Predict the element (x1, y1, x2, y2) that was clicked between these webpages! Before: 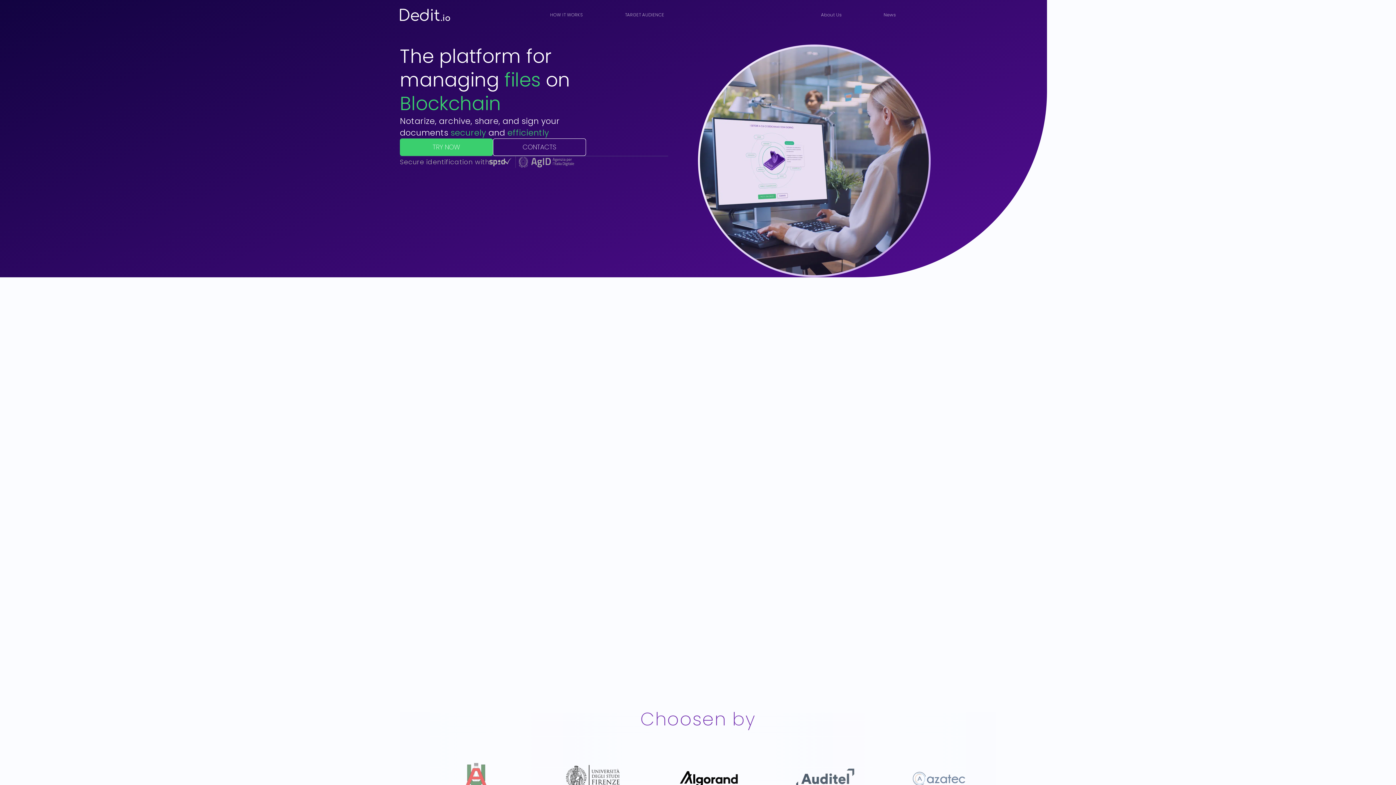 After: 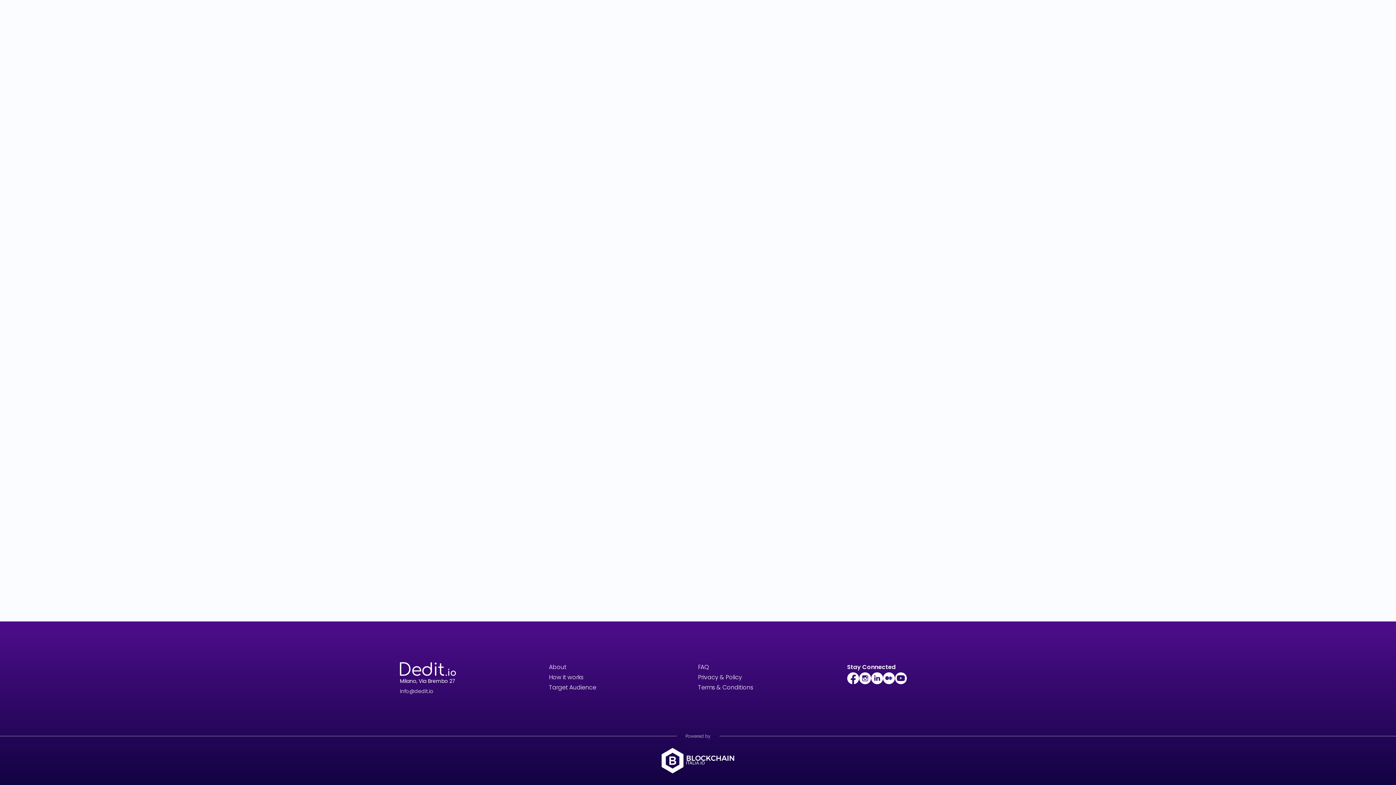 Action: label: CONTACTS bbox: (493, 138, 586, 156)